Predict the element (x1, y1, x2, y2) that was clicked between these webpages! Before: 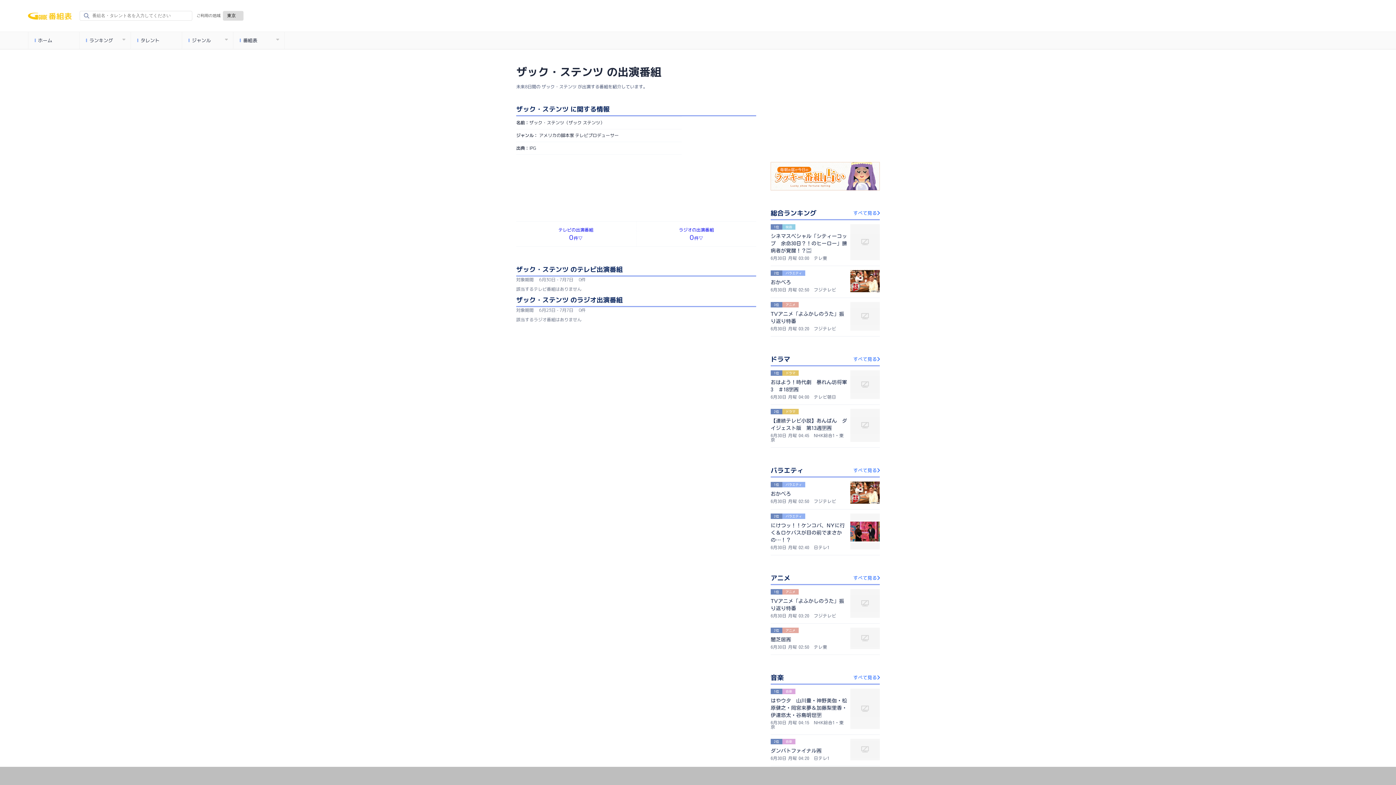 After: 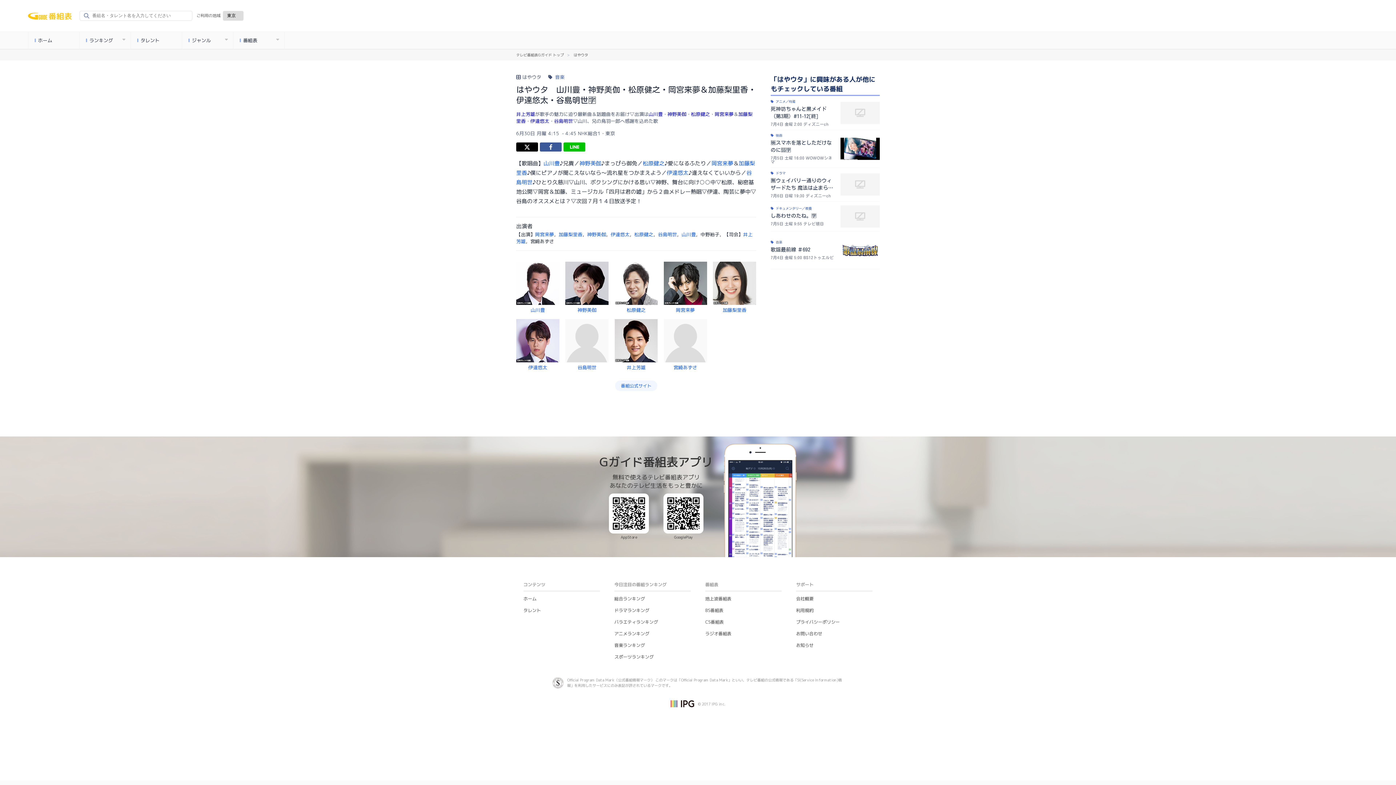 Action: bbox: (770, 724, 880, 730) label: 1位	音楽

はやウタ　山川豊・神野美伽・松原健之・岡宮来夢＆加藤梨里香・伊達悠太・谷島明世🈑

6月30日 月曜 04:15　NHK総合1・東京

This text is not displayed - This text is not displayed - This text is not displayed

	